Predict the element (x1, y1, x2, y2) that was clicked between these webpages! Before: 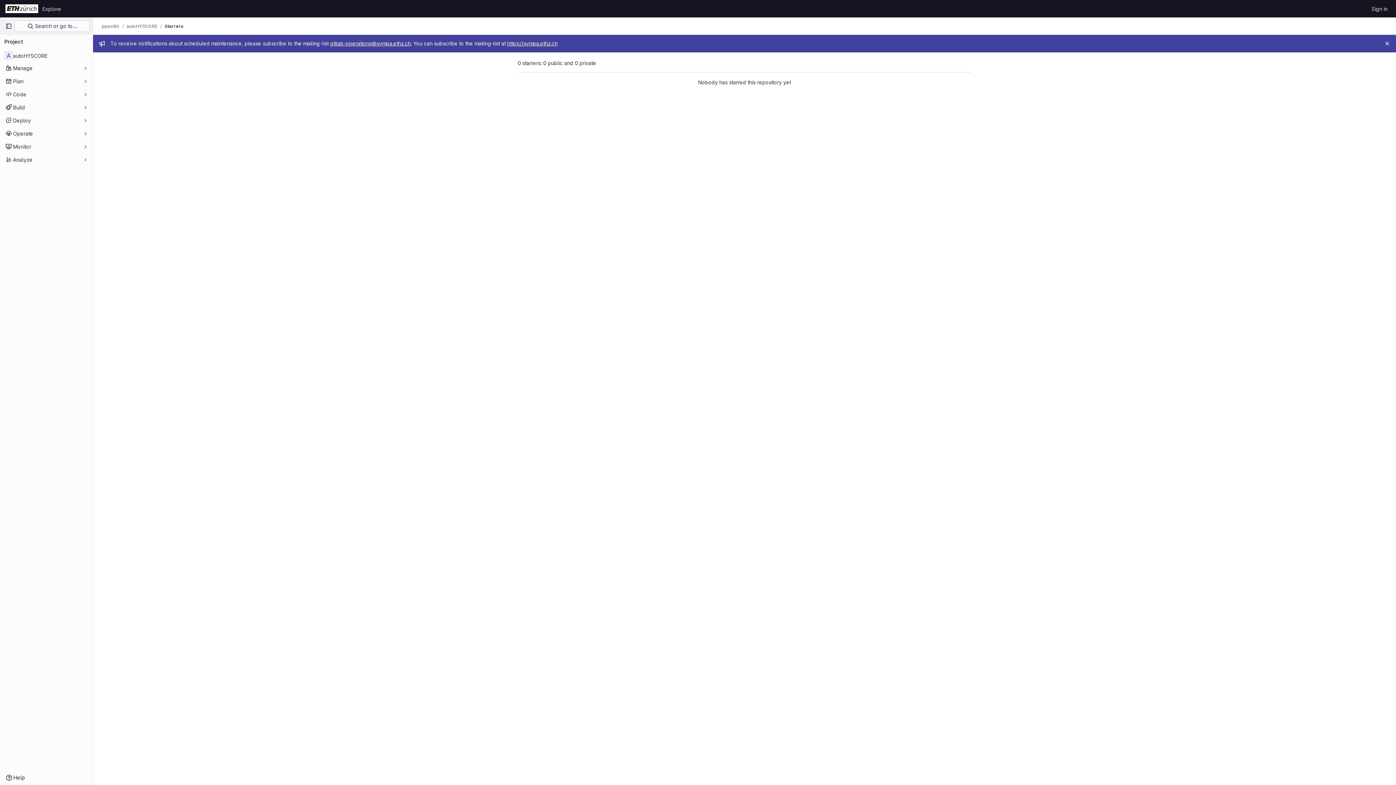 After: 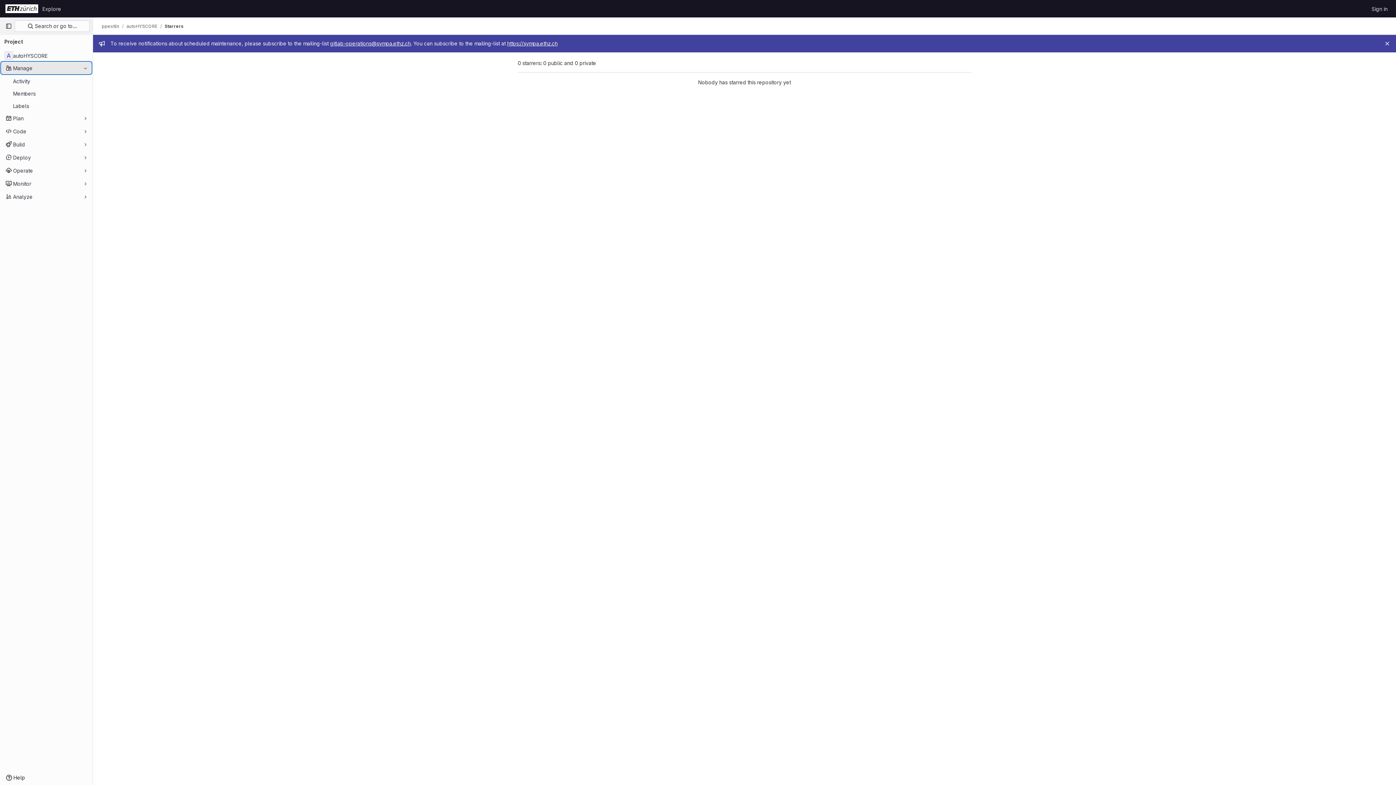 Action: label: Manage bbox: (1, 62, 91, 73)